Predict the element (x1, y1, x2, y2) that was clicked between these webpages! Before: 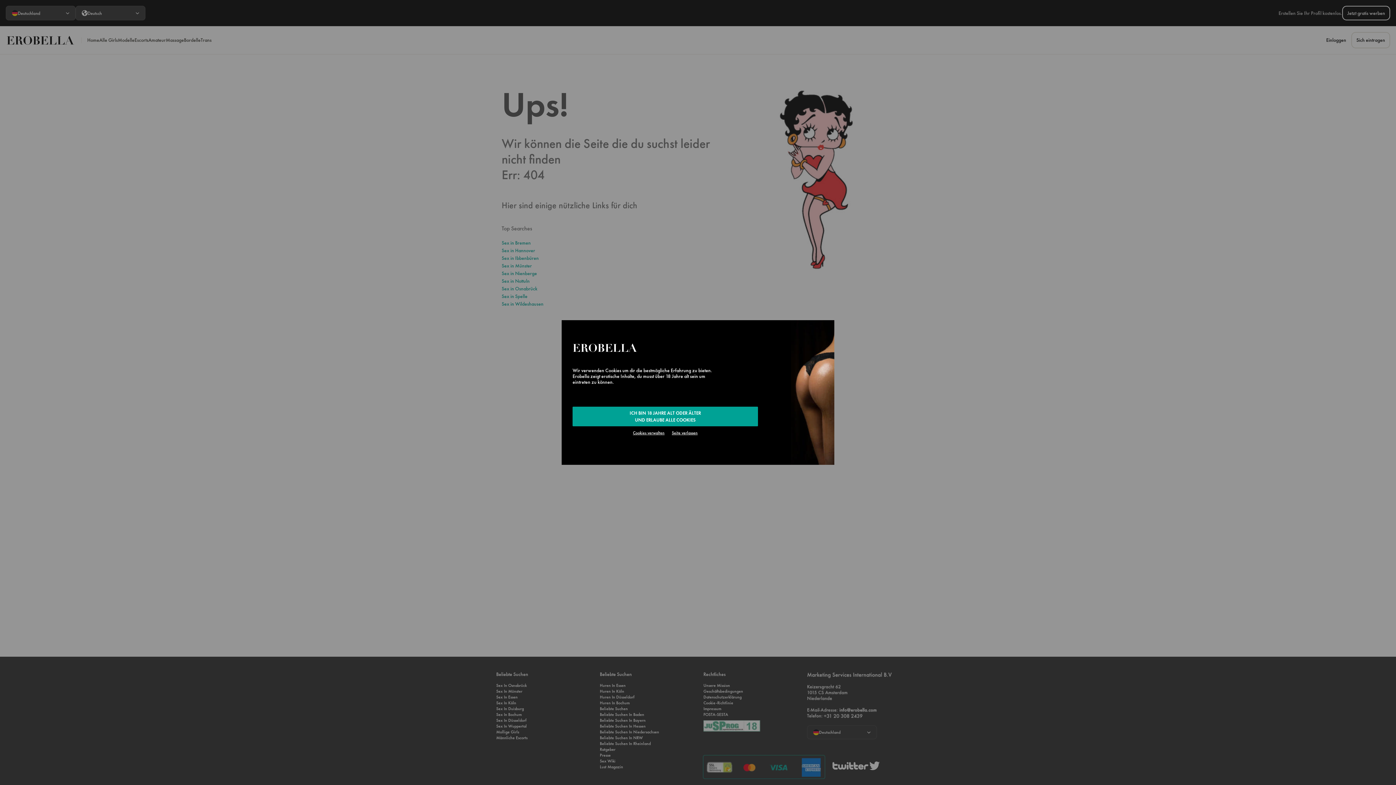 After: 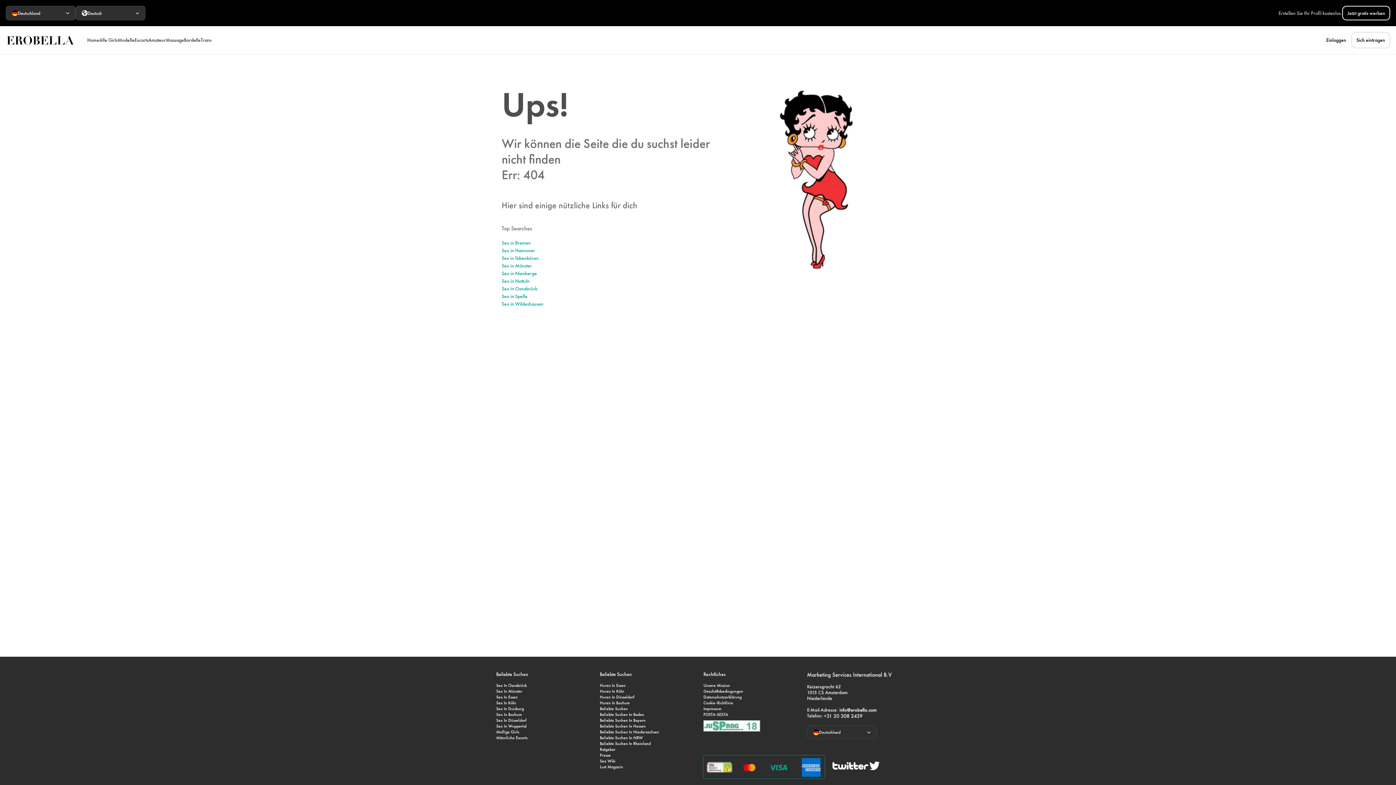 Action: bbox: (572, 406, 758, 426) label: ICH BIN 18 JAHRE ALT ODER ÄLTER
UND ERLAUBE ALLE COOKIES